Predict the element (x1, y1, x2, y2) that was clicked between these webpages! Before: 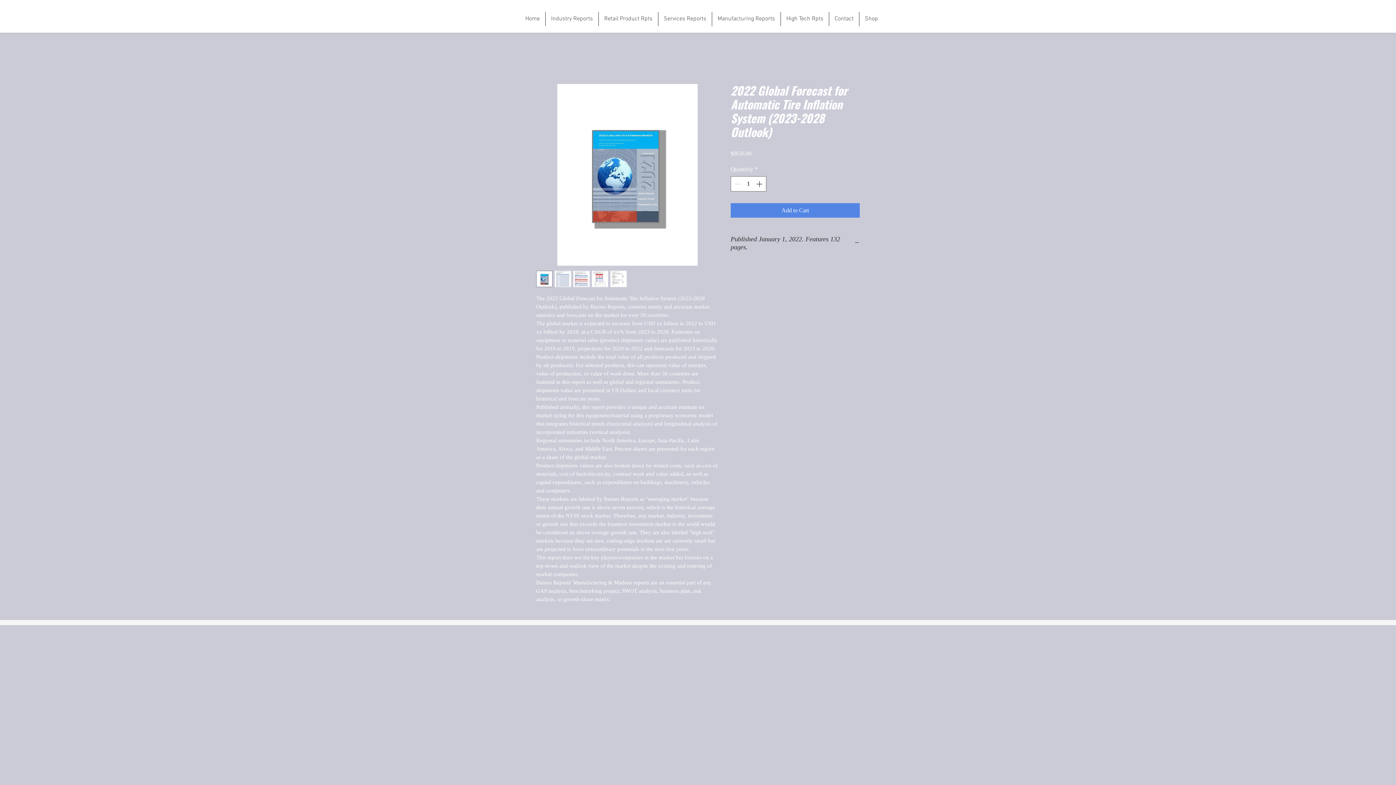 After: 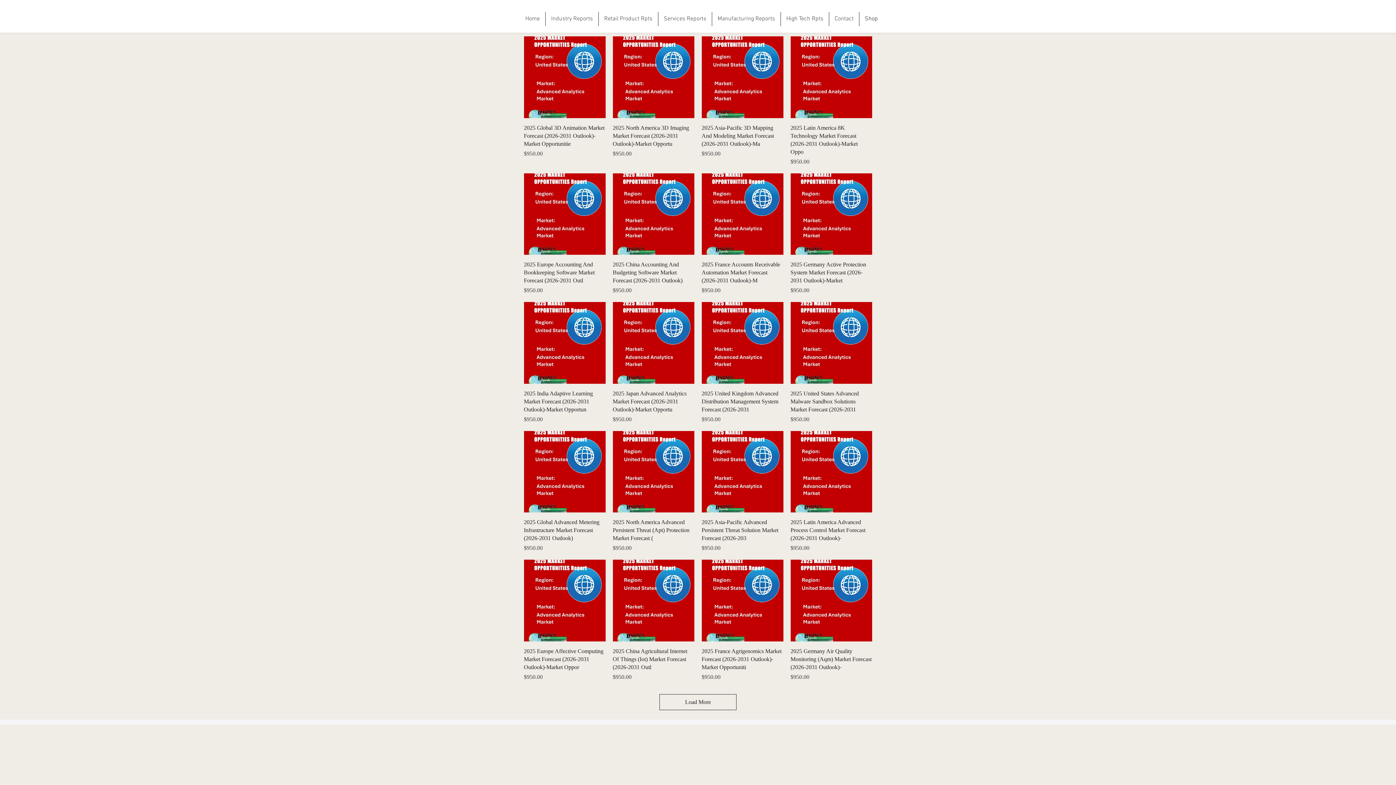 Action: bbox: (859, 12, 883, 26) label: Shop